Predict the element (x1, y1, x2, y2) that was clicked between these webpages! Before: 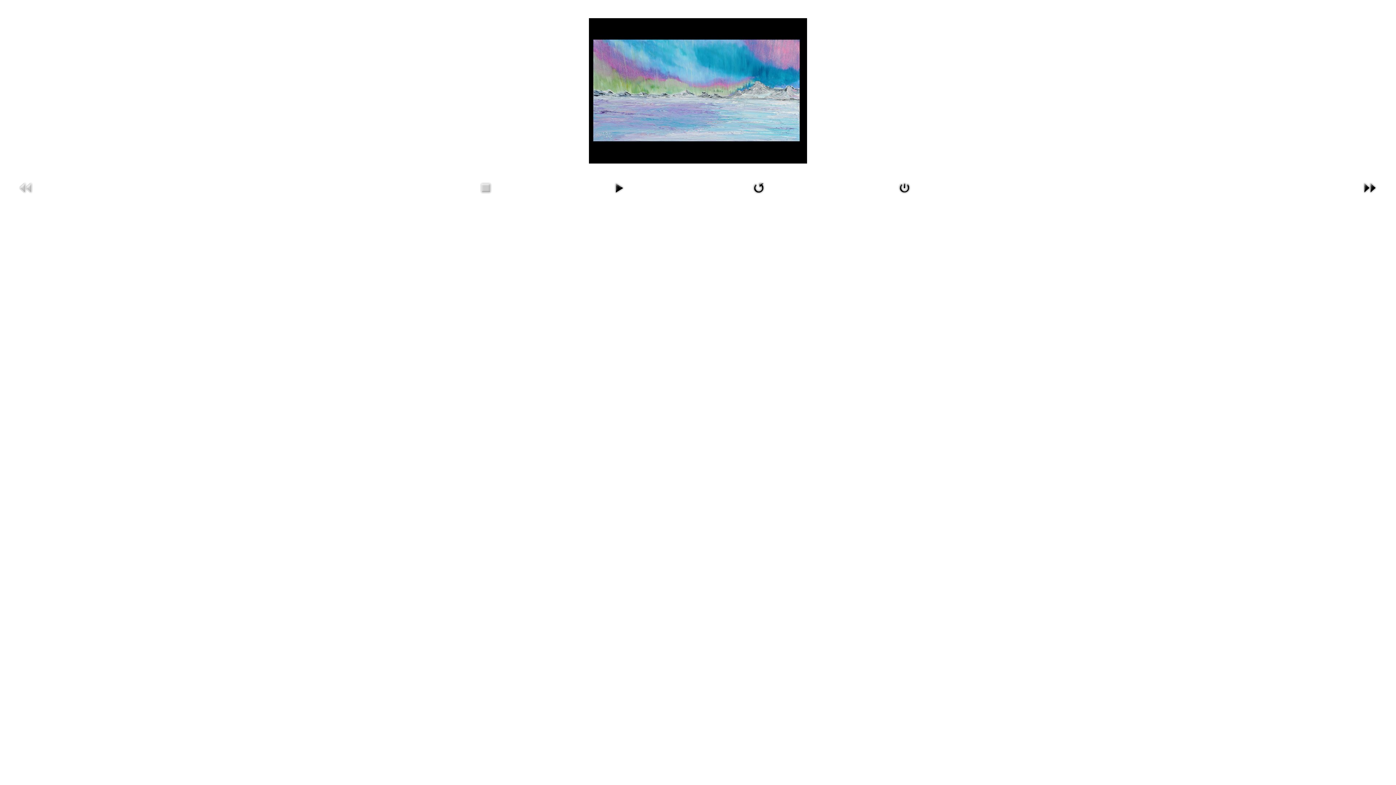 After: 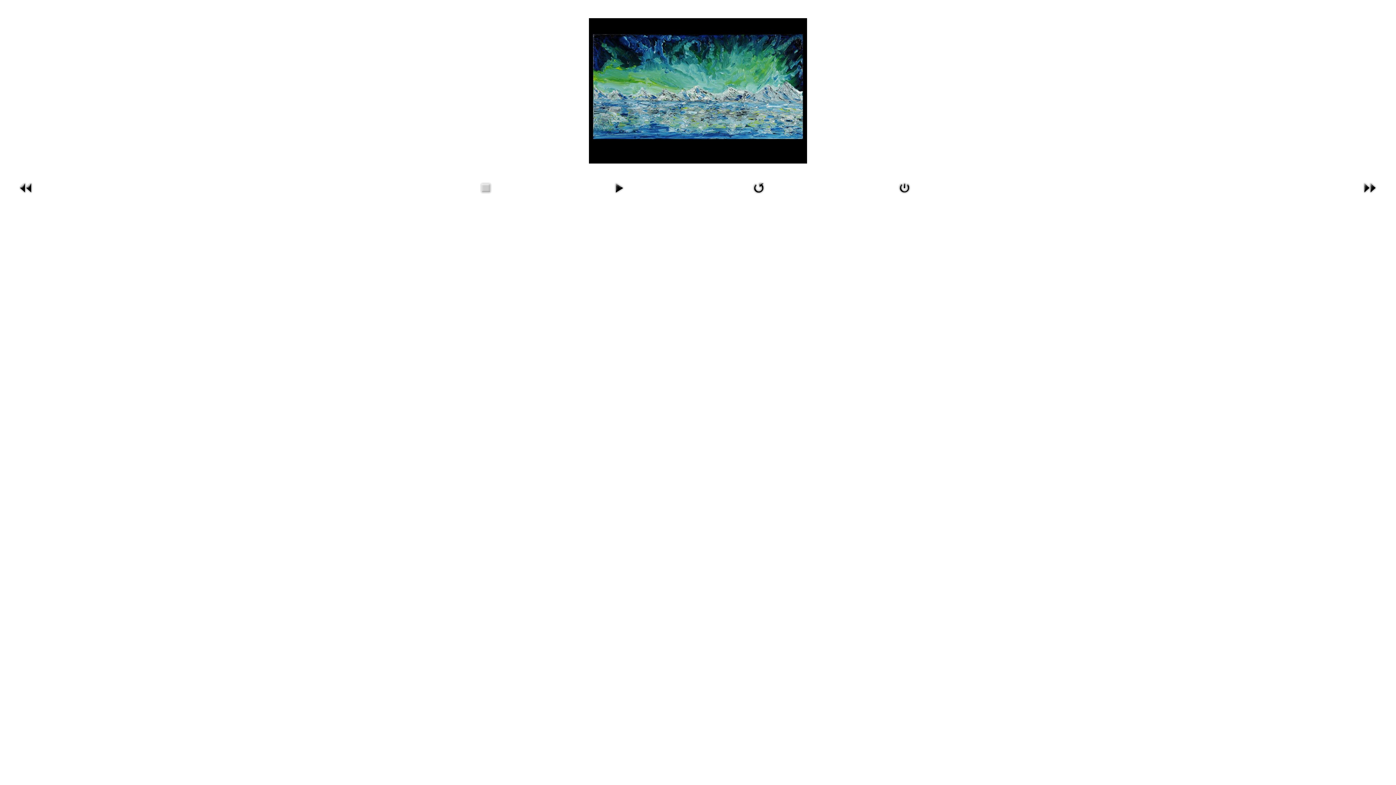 Action: bbox: (1361, 184, 1378, 190)